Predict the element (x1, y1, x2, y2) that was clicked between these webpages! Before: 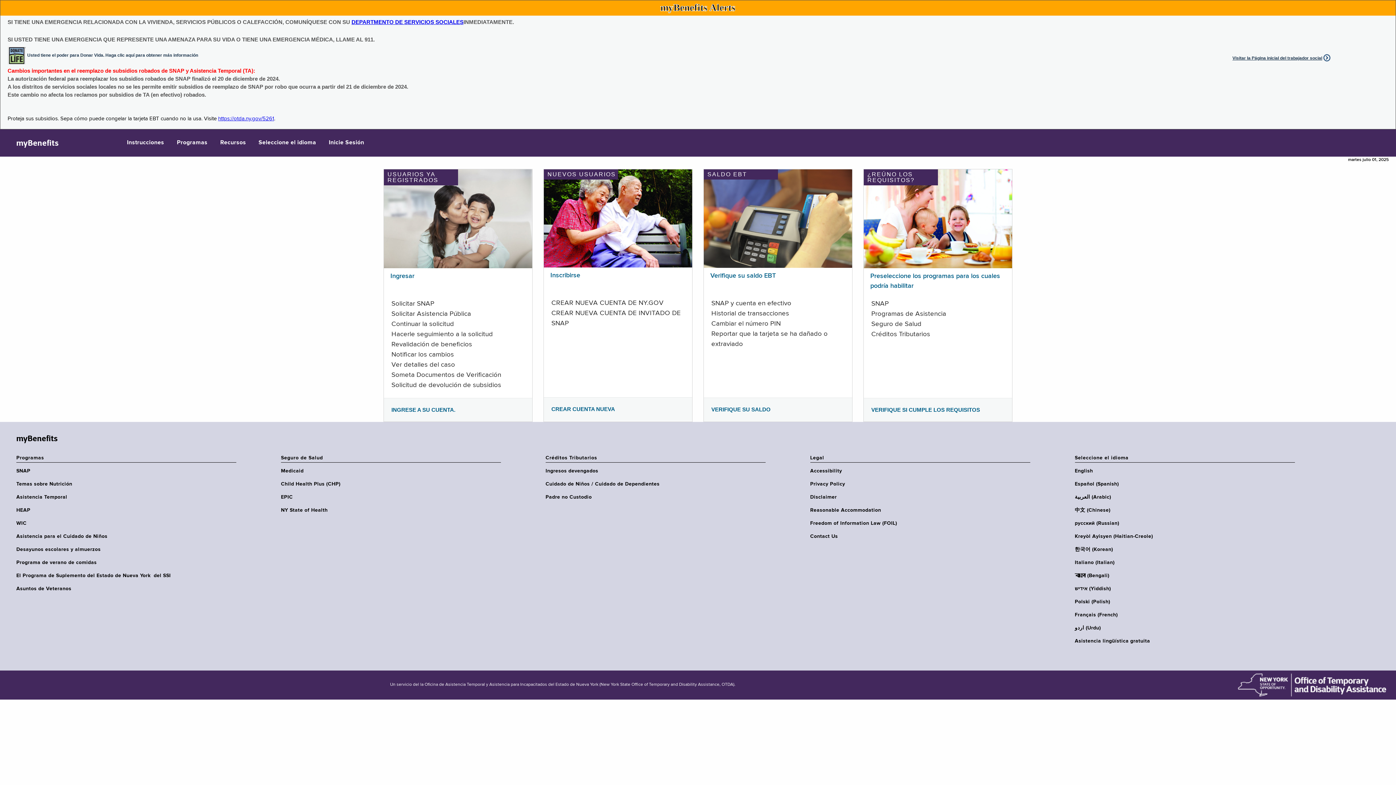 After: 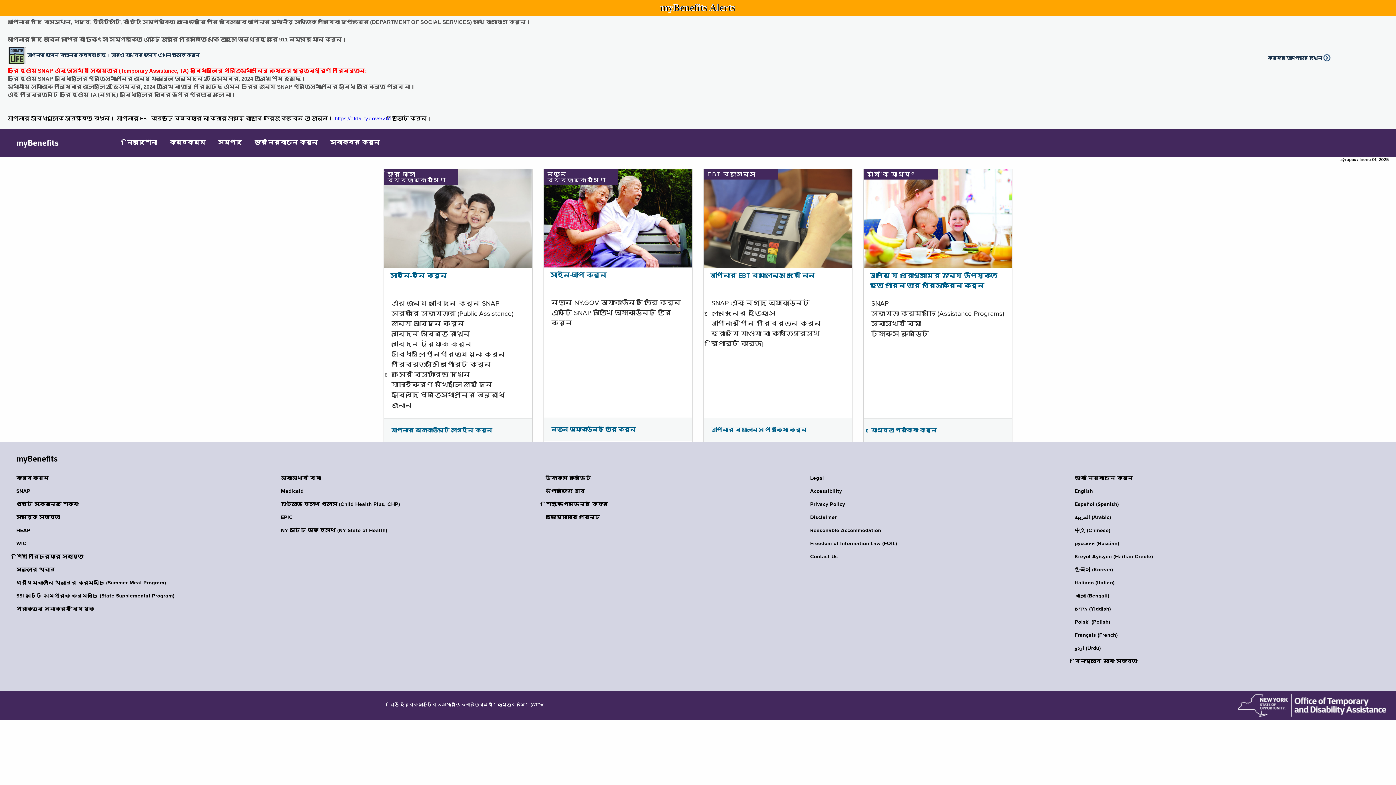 Action: bbox: (1075, 572, 1299, 579) label: বাংলা (Bengali)